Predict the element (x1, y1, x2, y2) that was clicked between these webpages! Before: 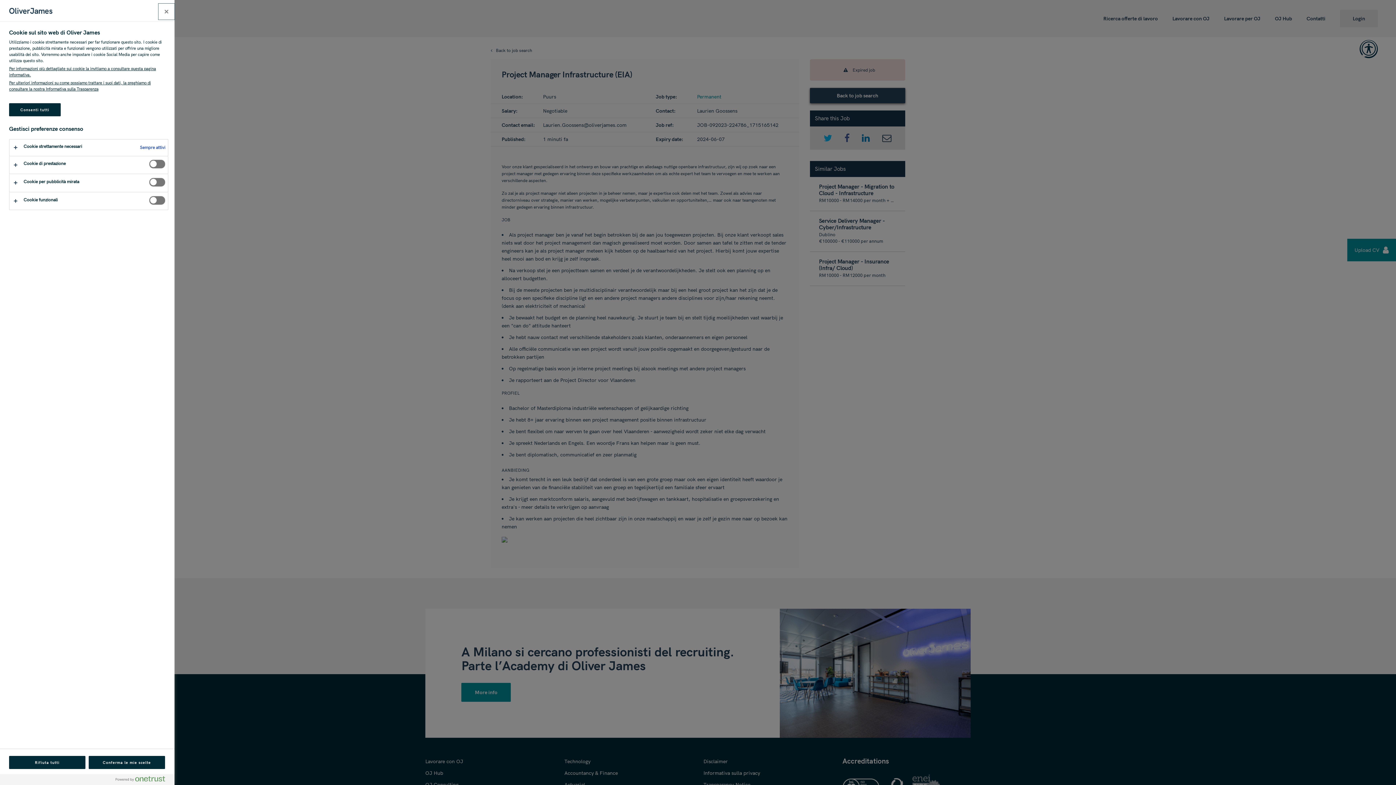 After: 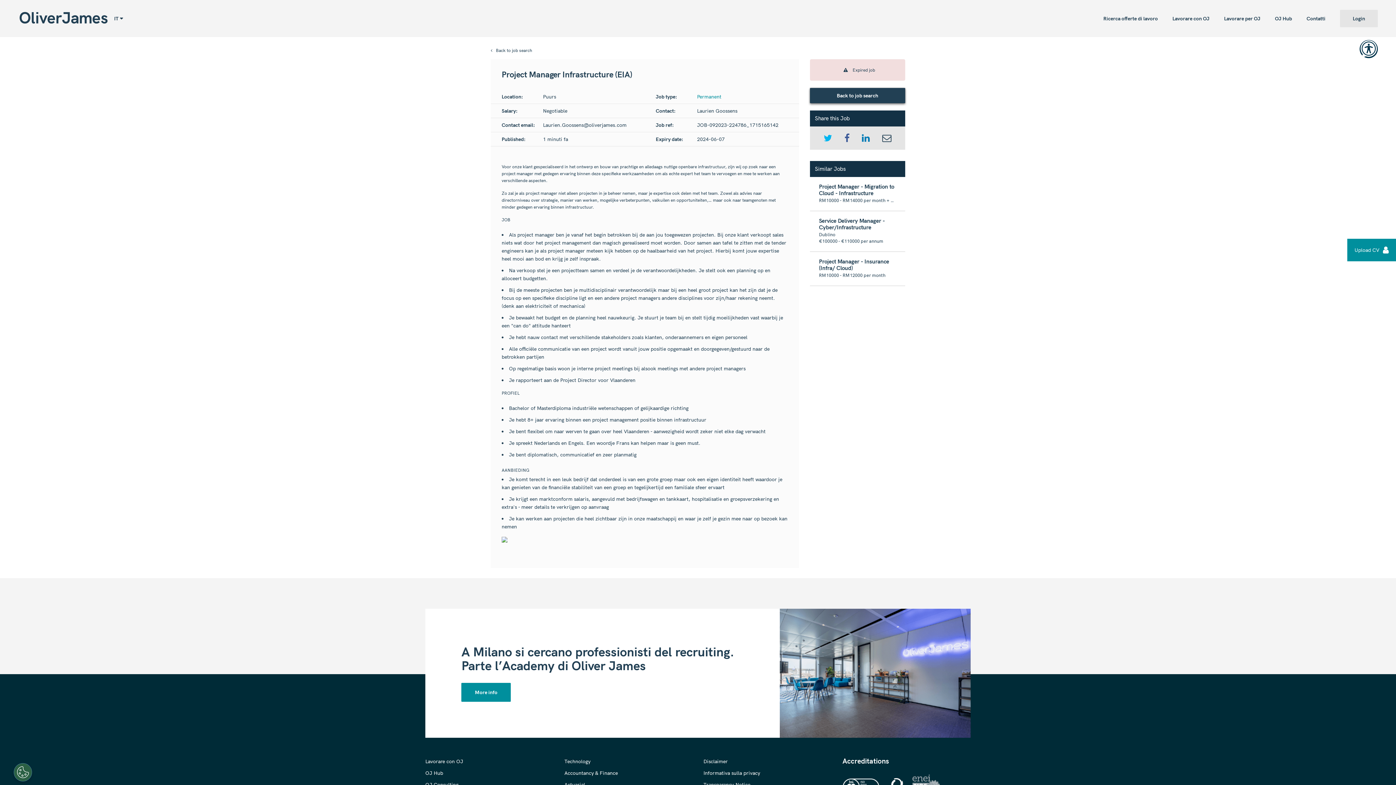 Action: label: Rifiuta tutti bbox: (9, 756, 85, 769)